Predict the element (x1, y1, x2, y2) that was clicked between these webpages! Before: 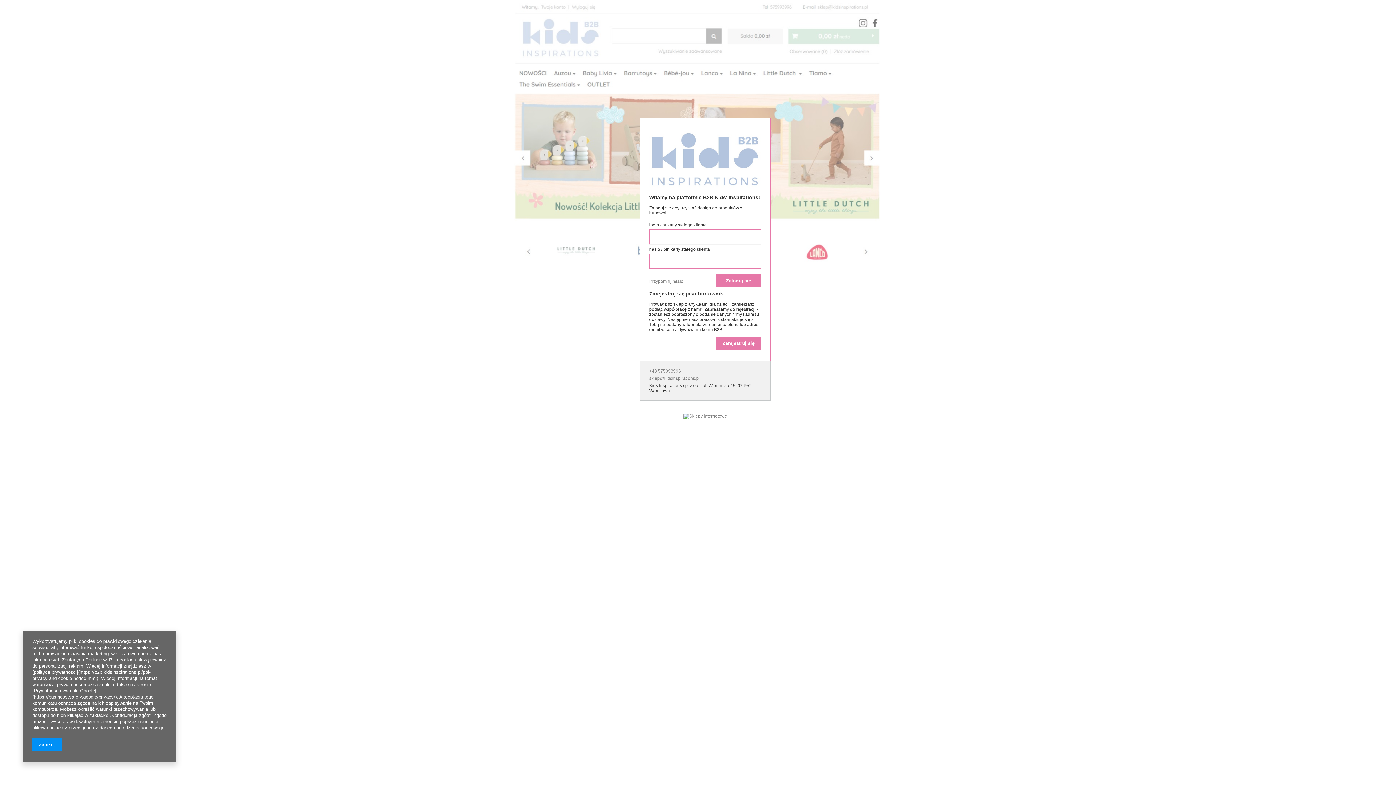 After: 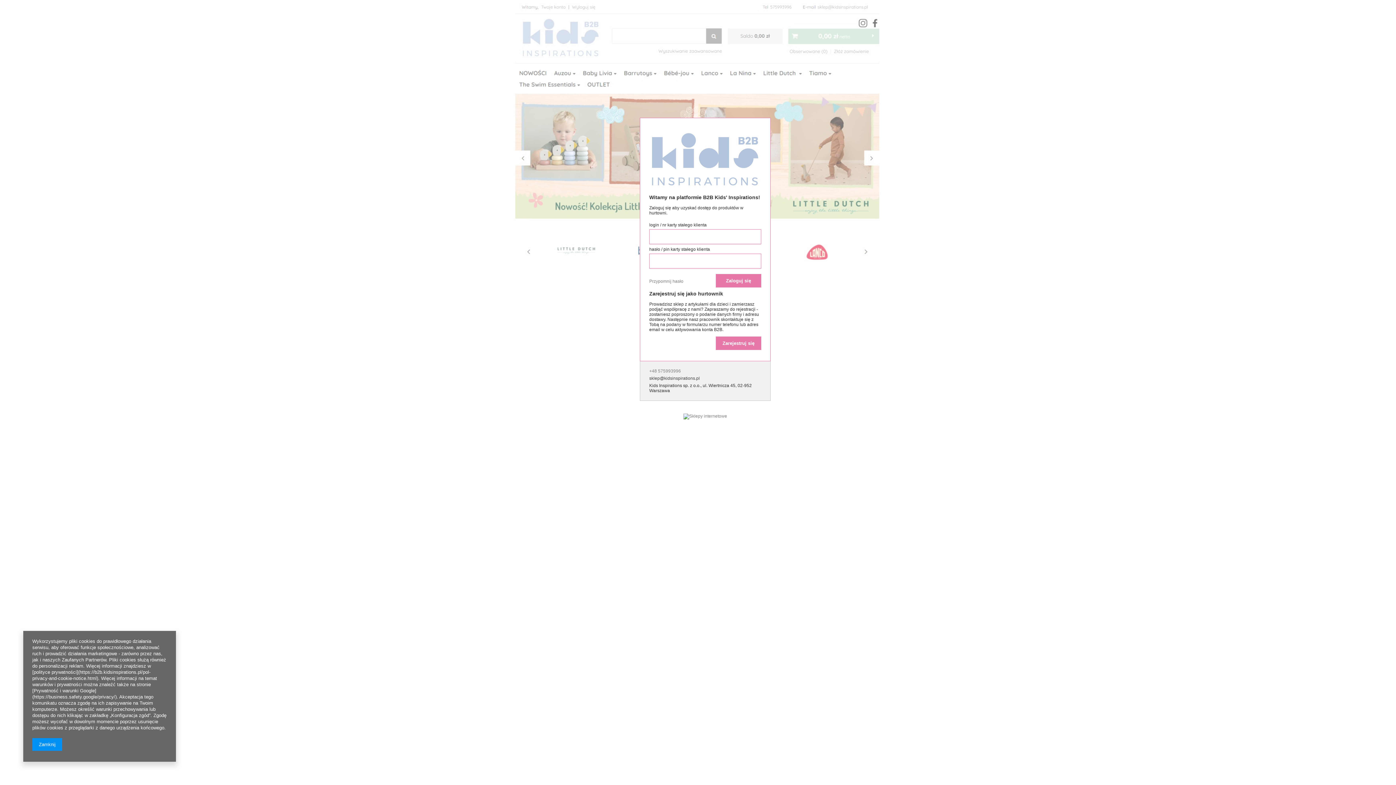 Action: bbox: (649, 375, 700, 381) label: sklep@kidsinspirations.pl